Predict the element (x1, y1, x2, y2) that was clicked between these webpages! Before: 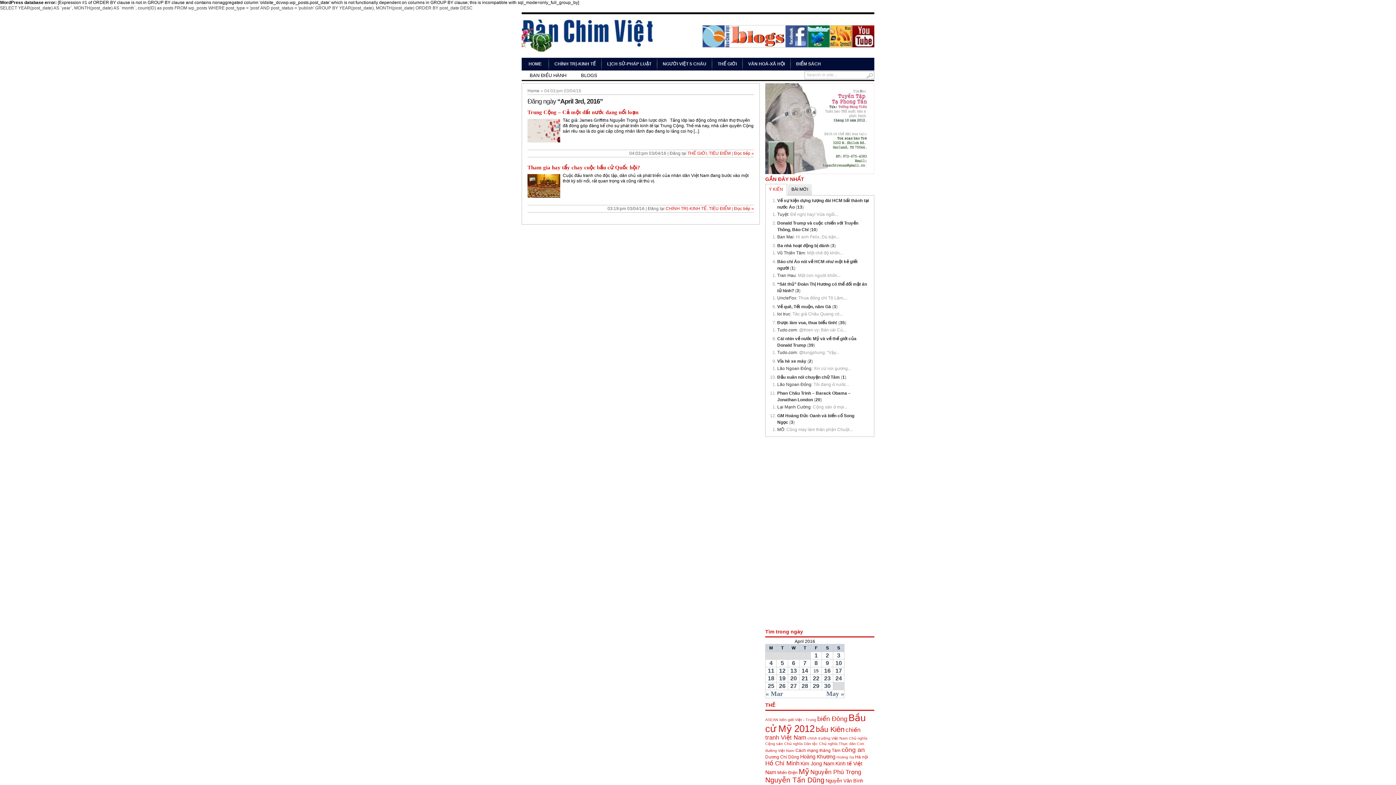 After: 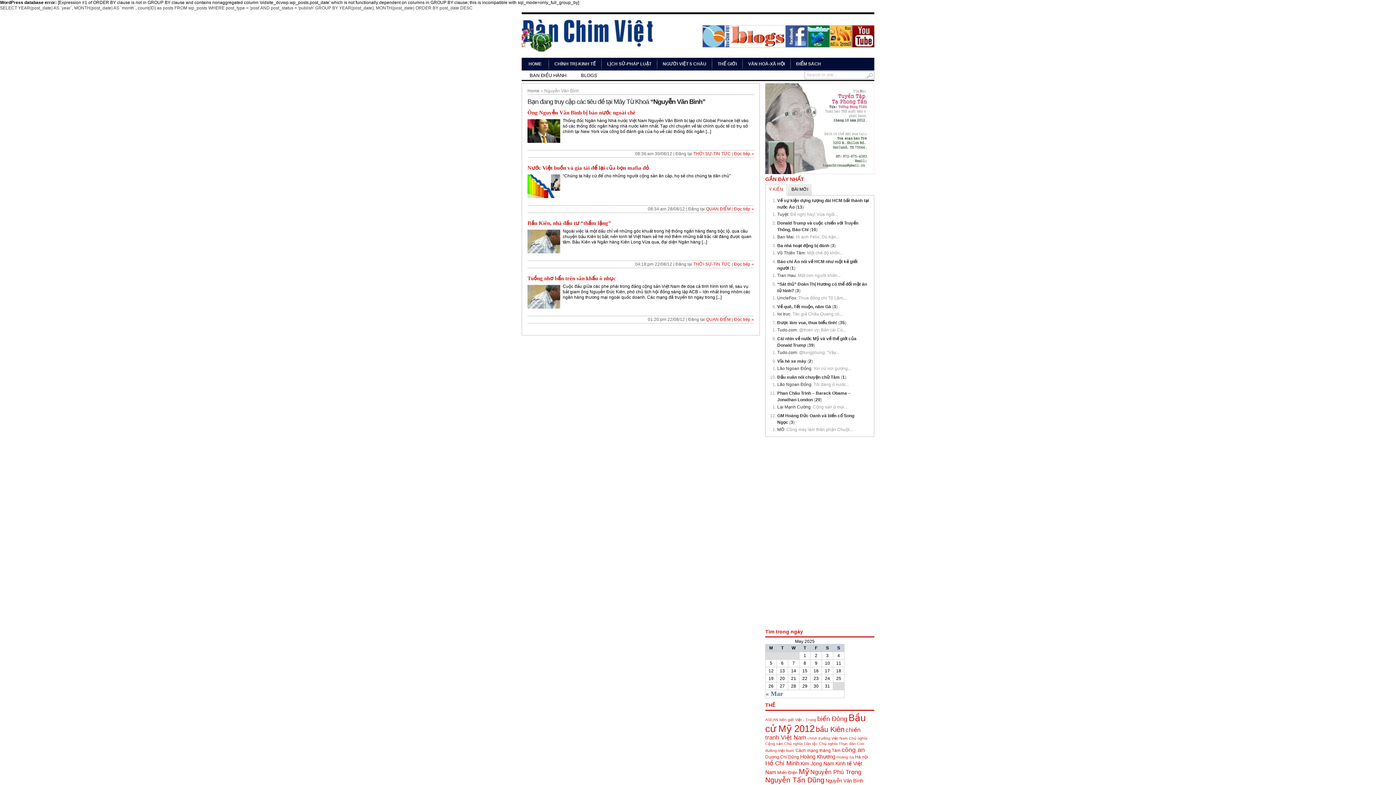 Action: bbox: (825, 778, 863, 784) label: Nguyễn Văn Bình